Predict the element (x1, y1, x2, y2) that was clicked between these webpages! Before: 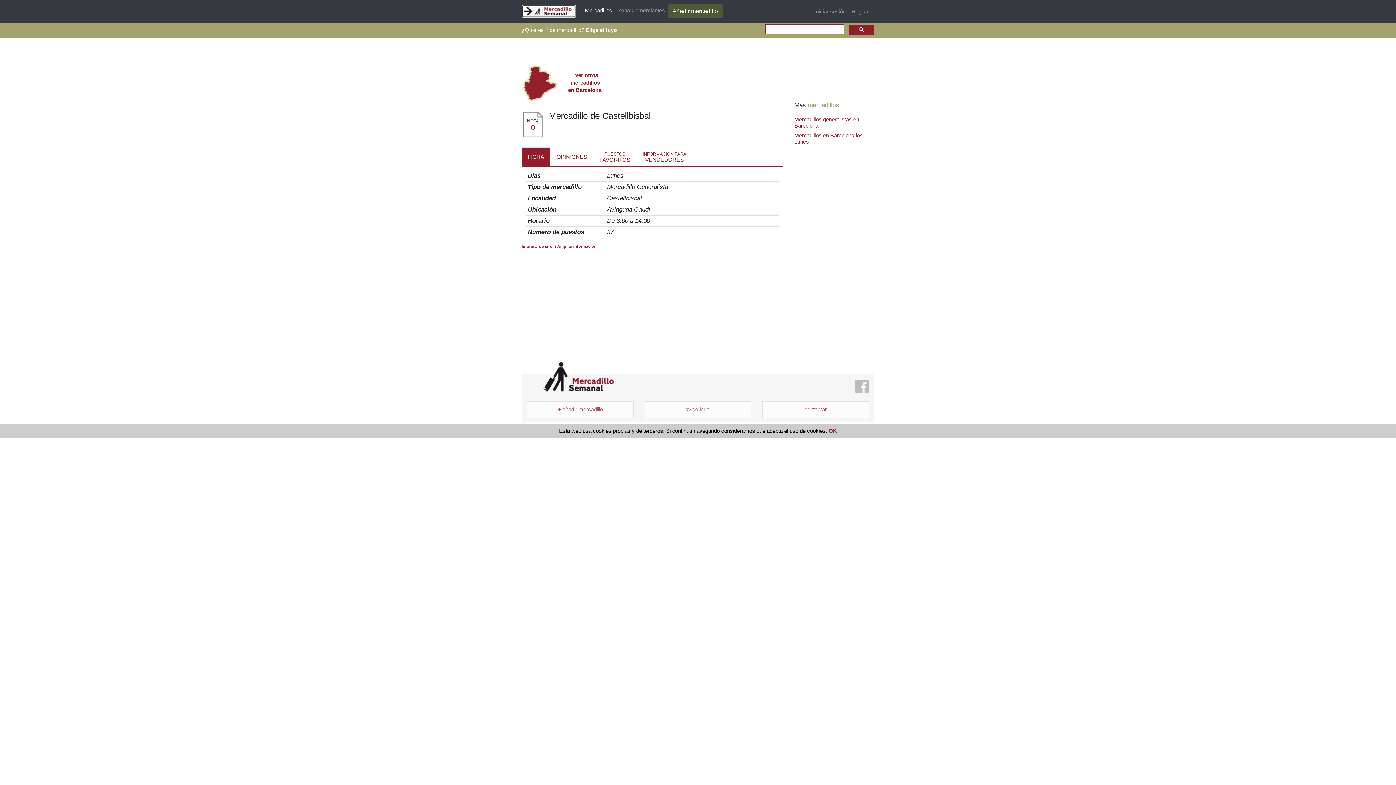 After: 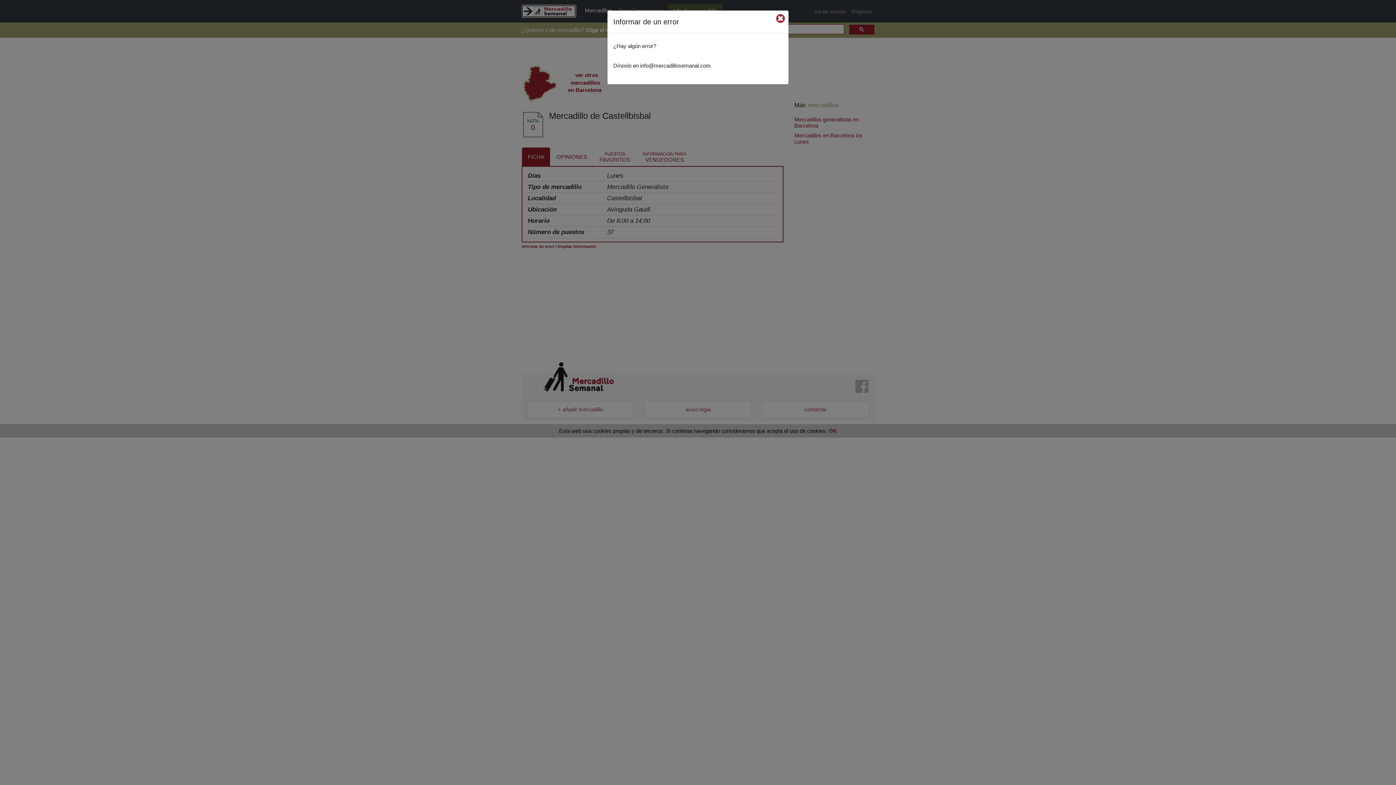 Action: bbox: (521, 244, 783, 248) label: Informar de error / Ampliar información